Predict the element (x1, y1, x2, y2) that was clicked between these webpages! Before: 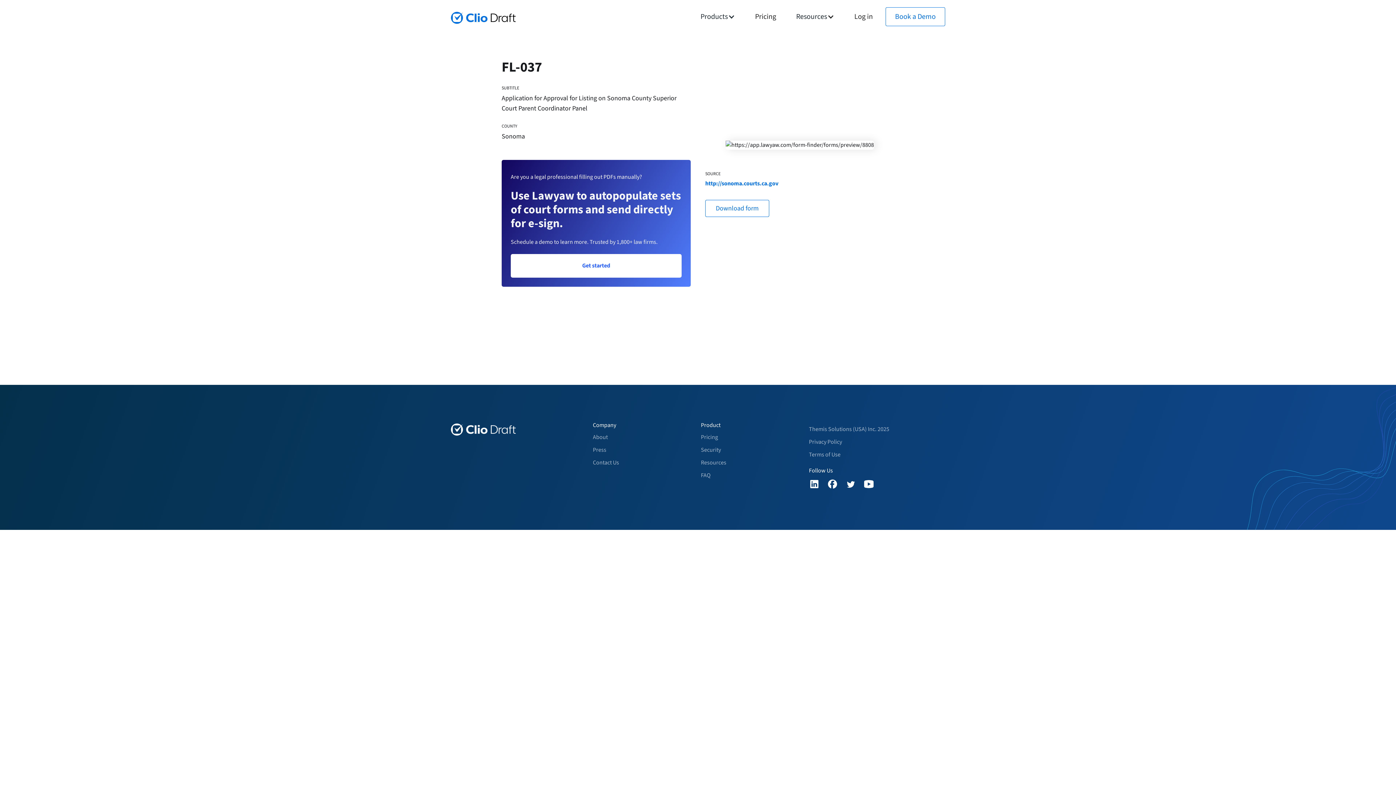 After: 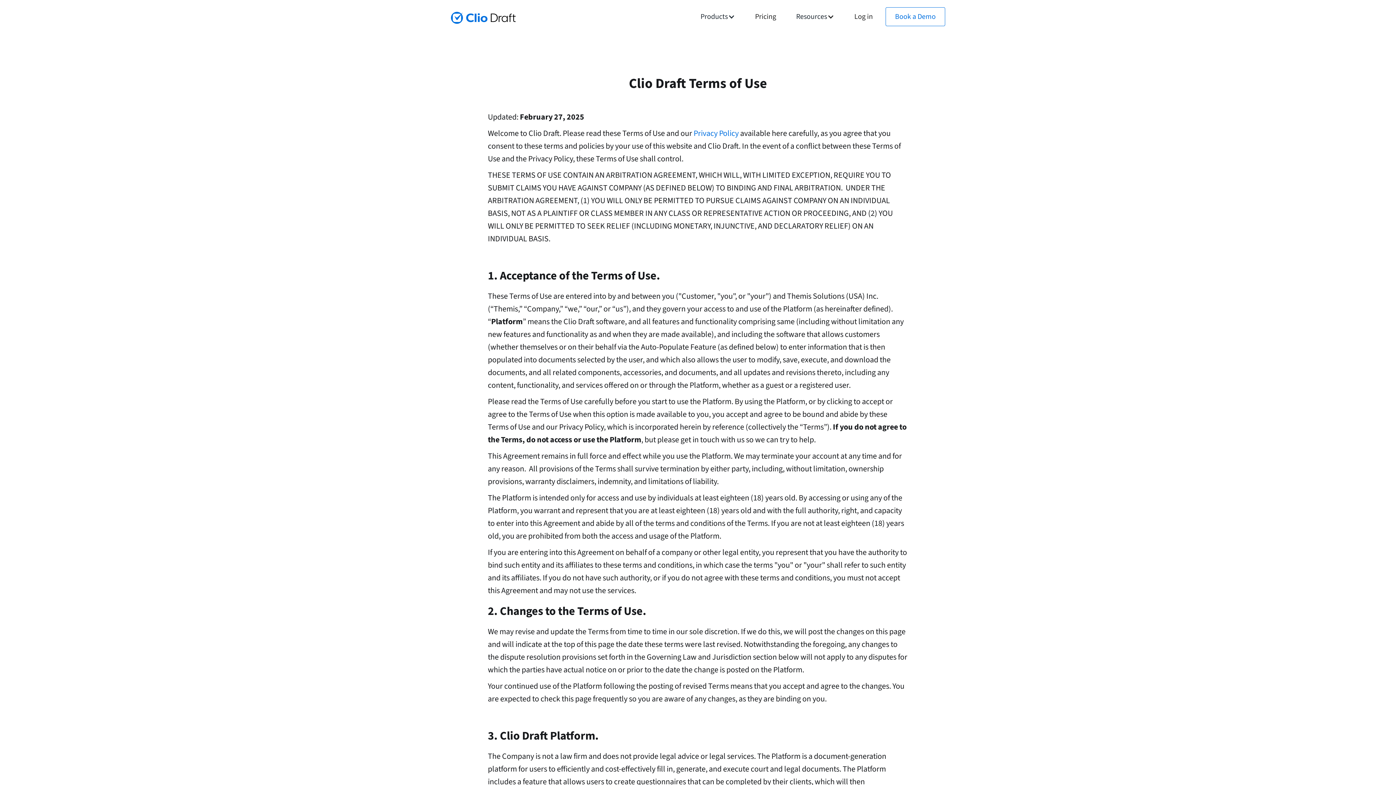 Action: label: Terms of Use bbox: (809, 450, 945, 459)